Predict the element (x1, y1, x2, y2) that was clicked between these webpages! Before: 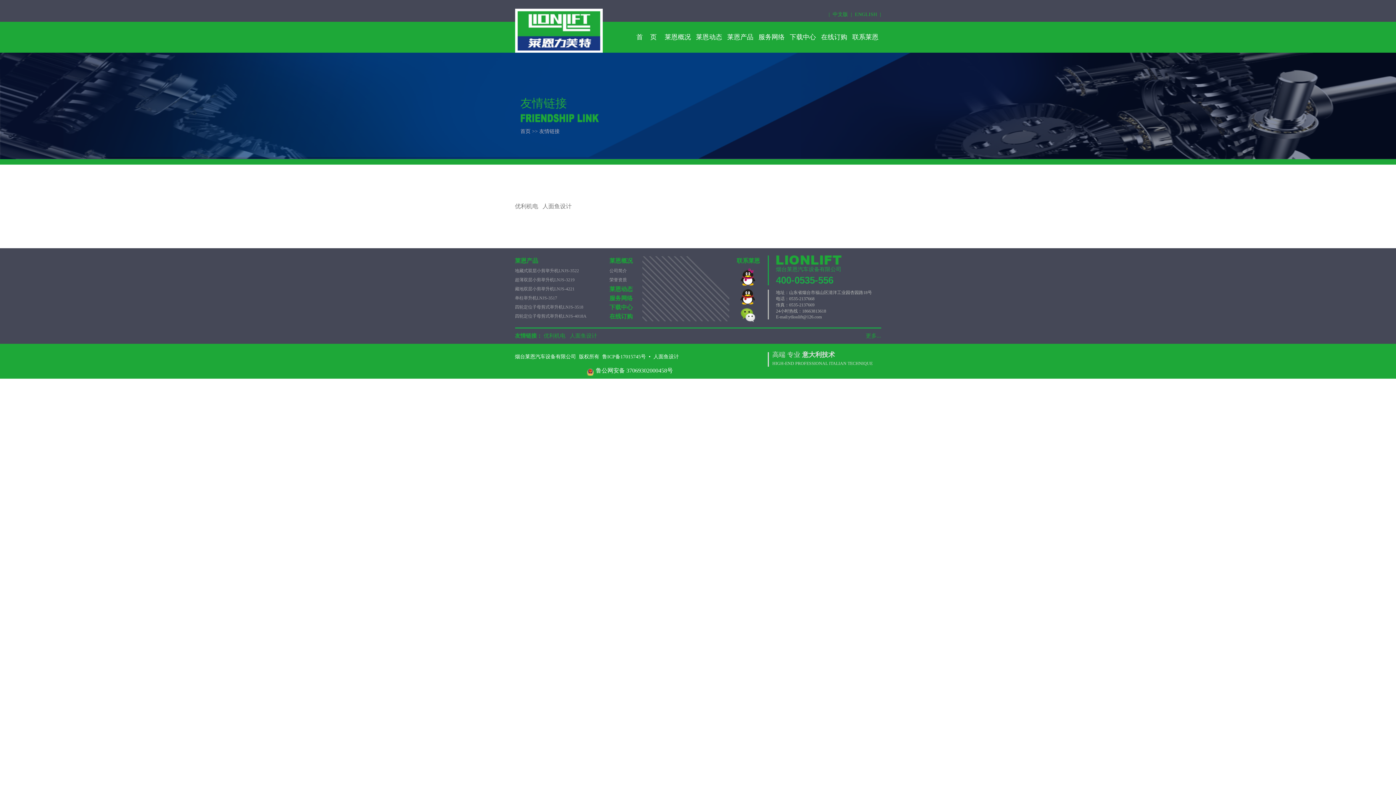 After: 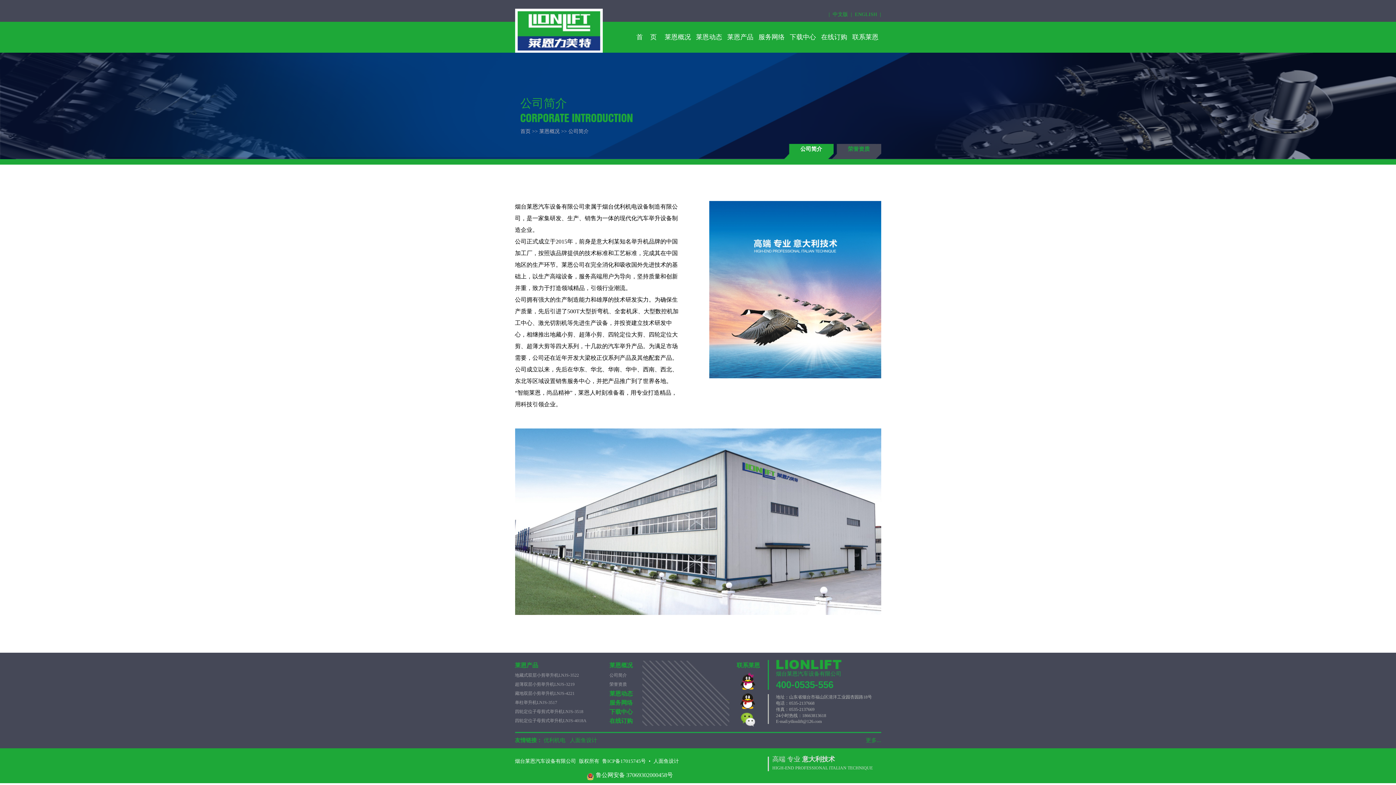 Action: bbox: (609, 268, 627, 273) label: 公司简介